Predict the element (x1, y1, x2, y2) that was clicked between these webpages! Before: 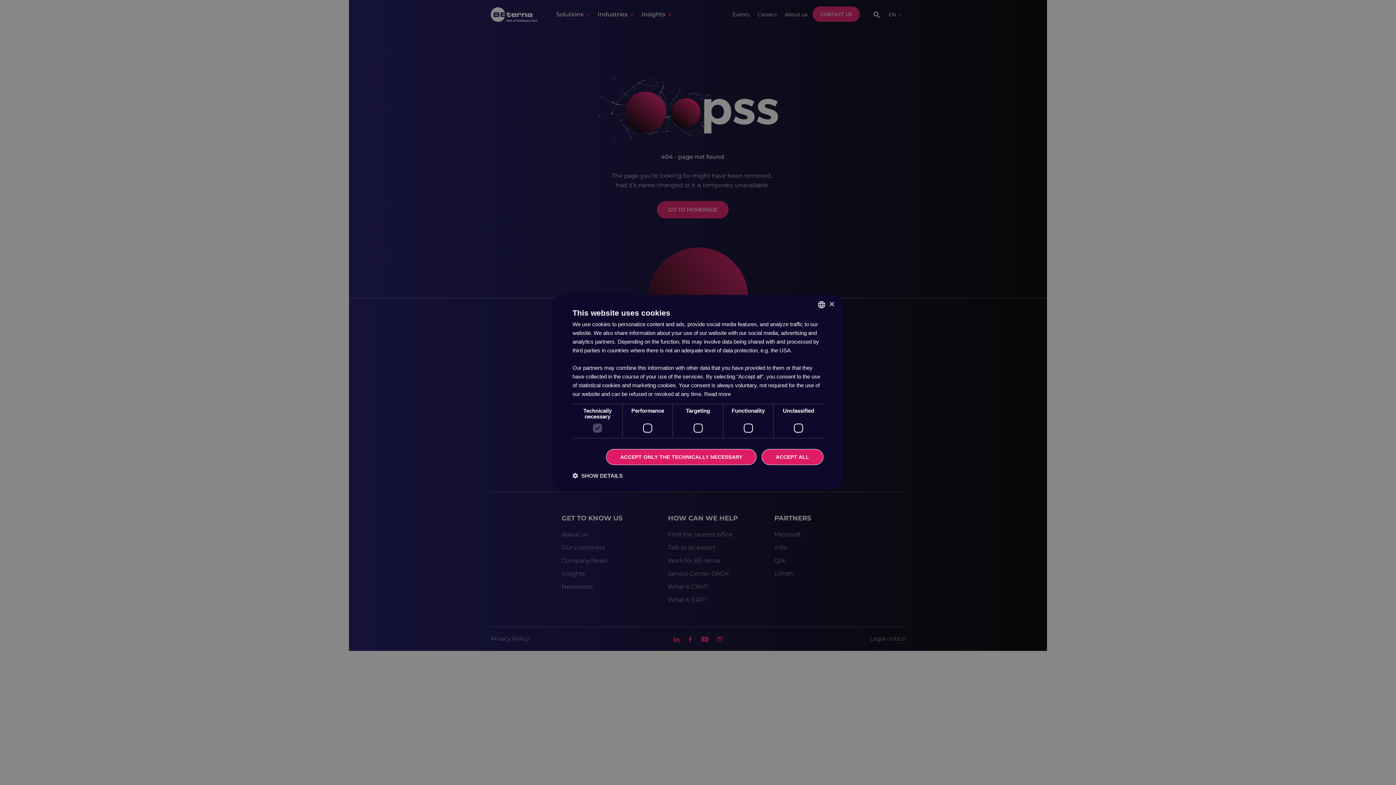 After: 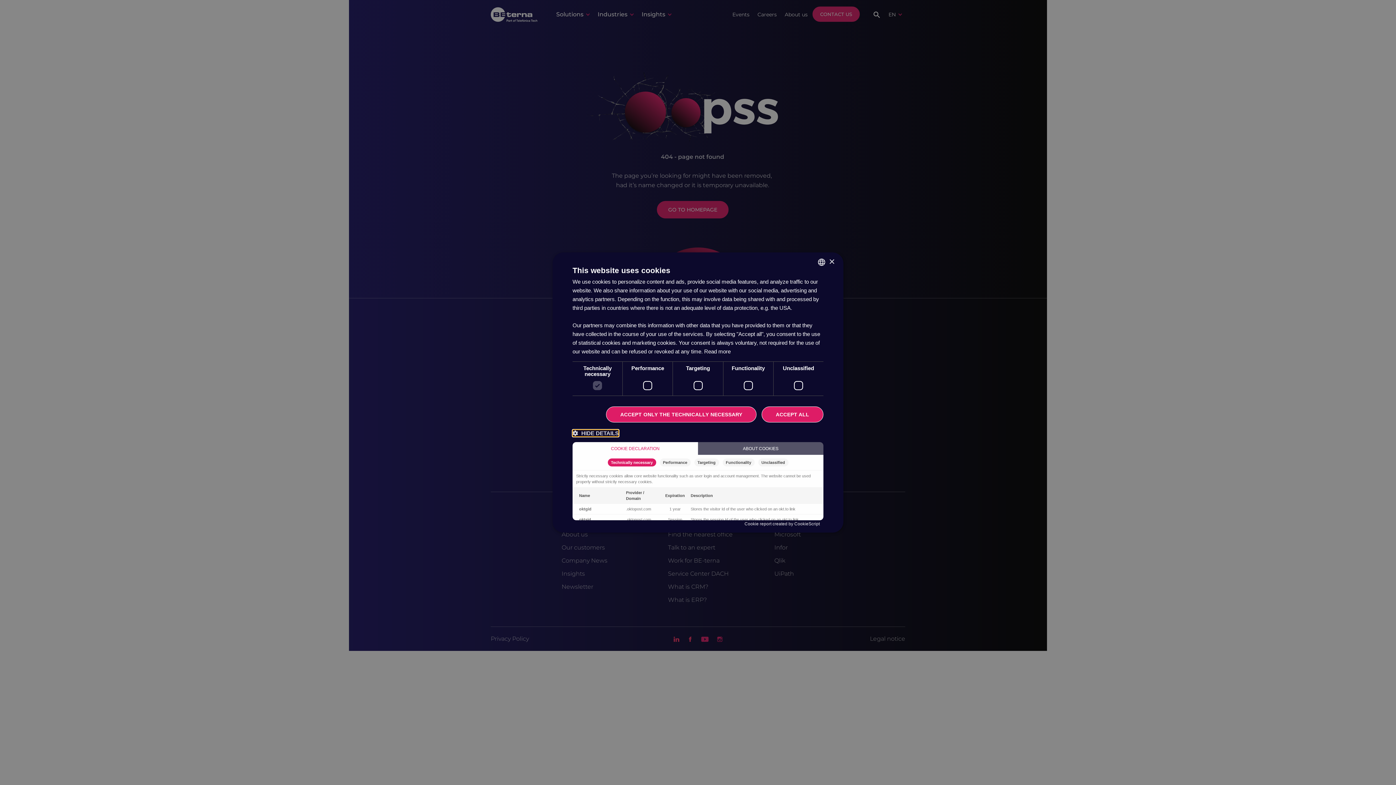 Action: label:  SHOW DETAILS bbox: (572, 472, 622, 479)